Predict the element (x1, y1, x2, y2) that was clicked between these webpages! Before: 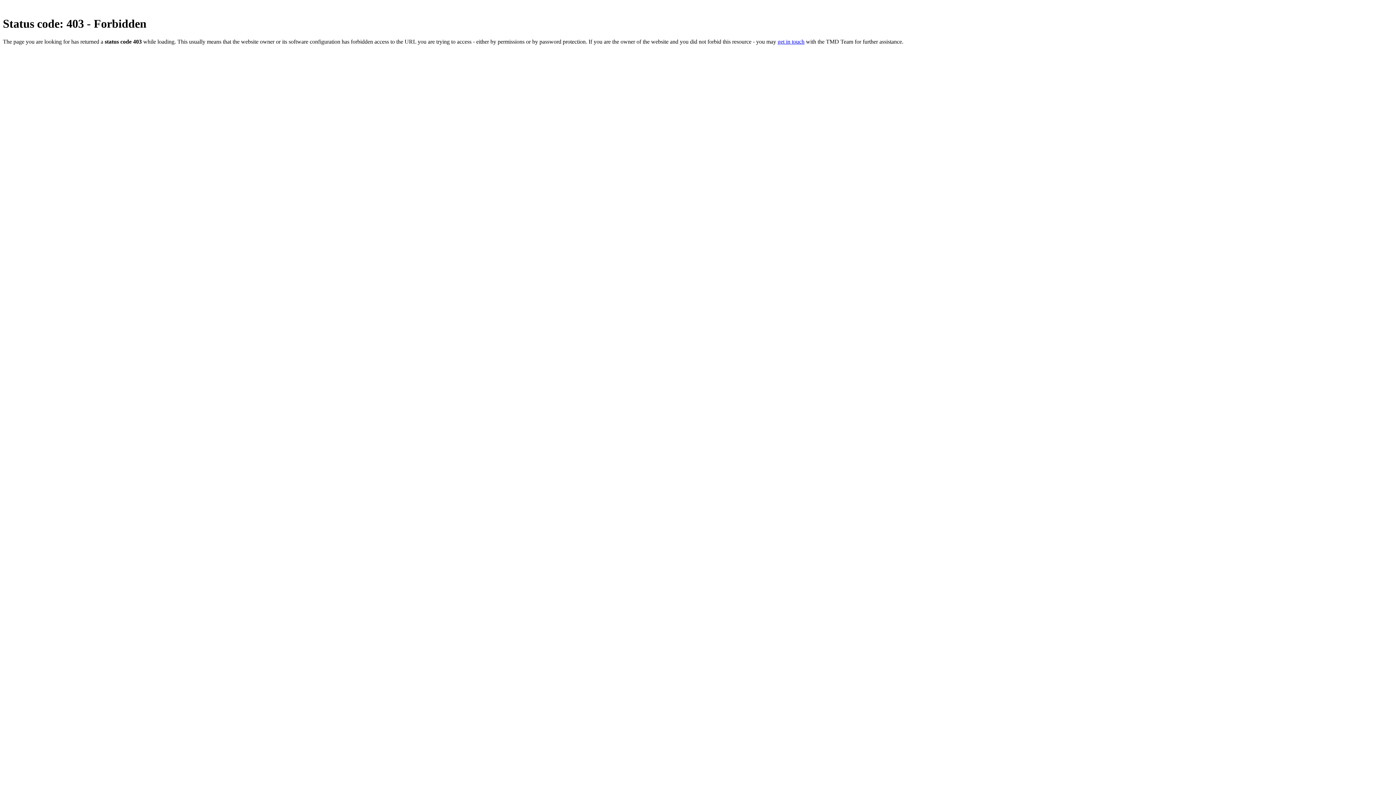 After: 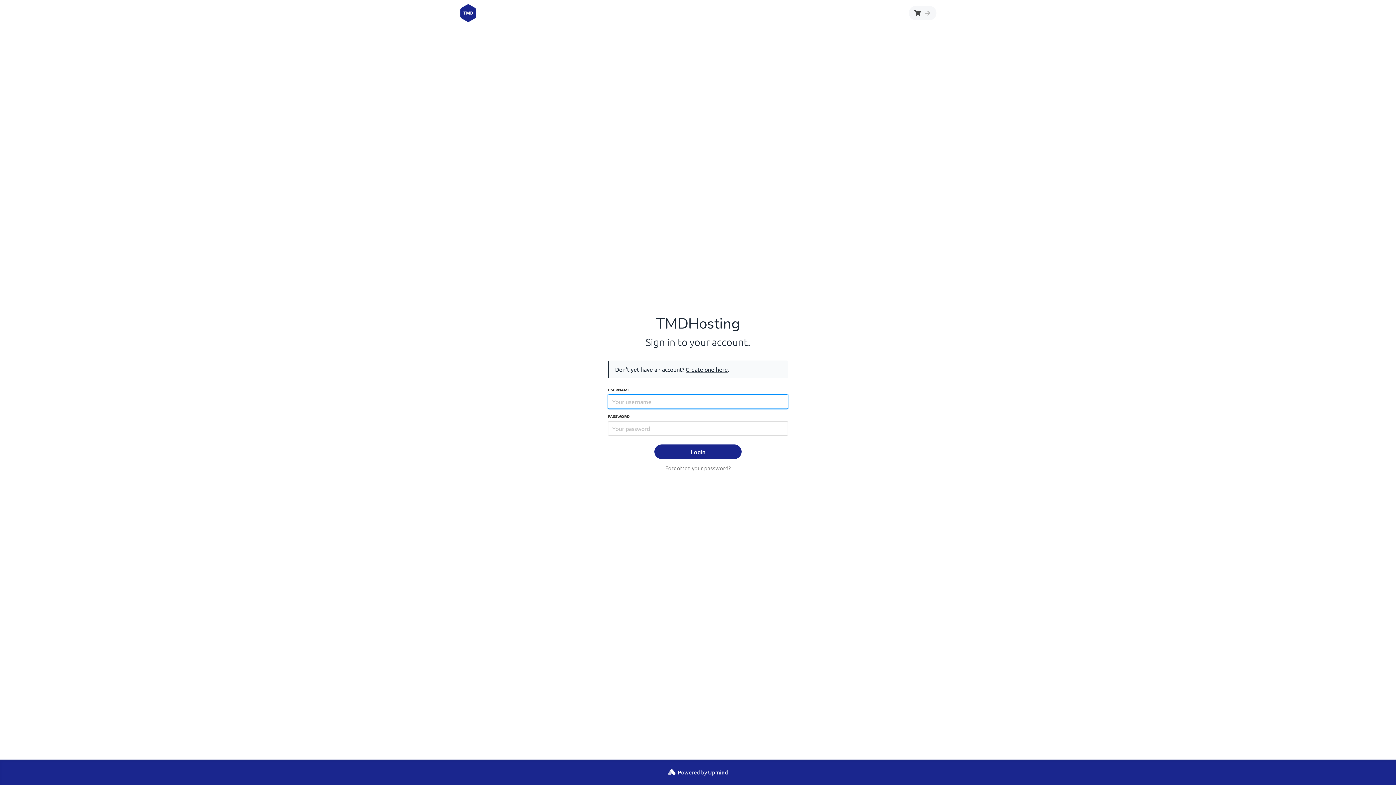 Action: bbox: (777, 38, 804, 44) label: get in touch